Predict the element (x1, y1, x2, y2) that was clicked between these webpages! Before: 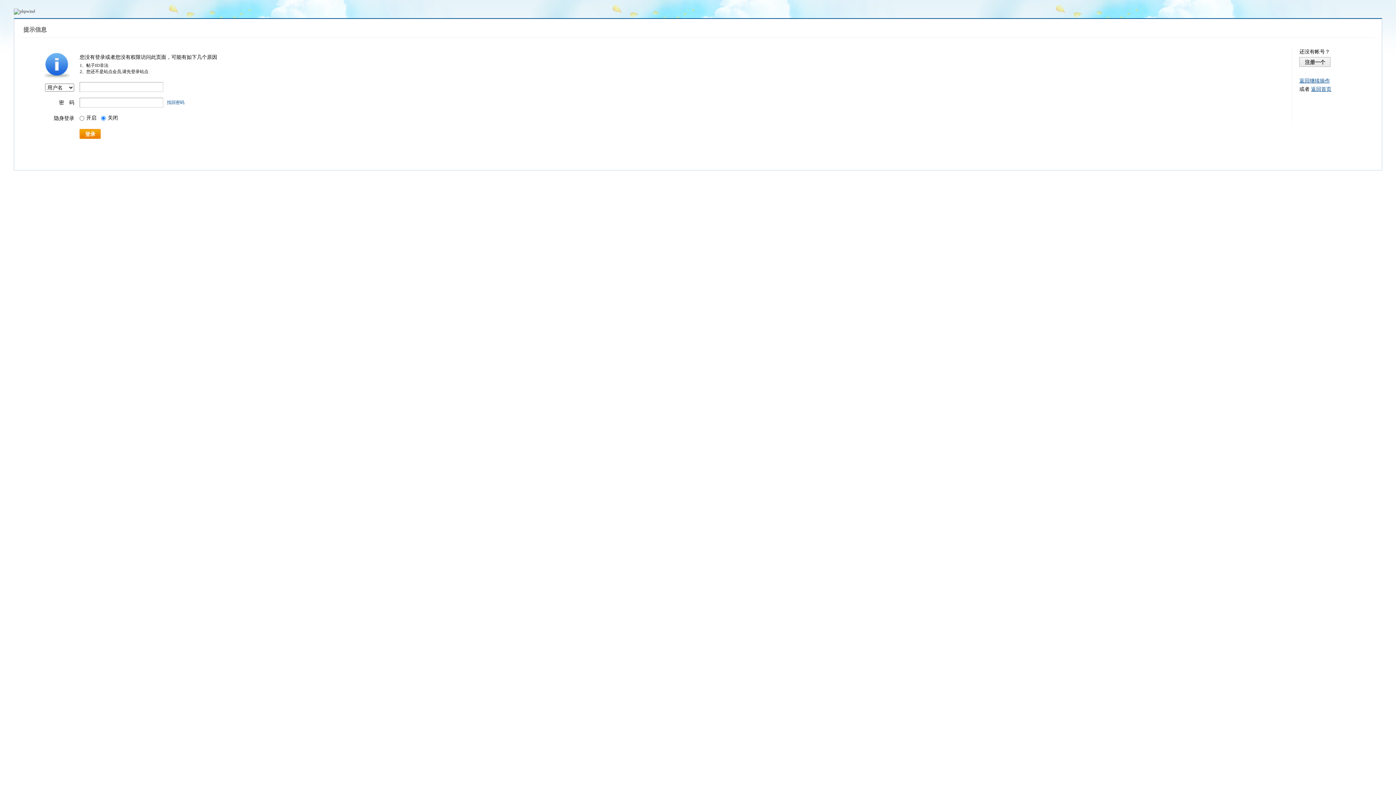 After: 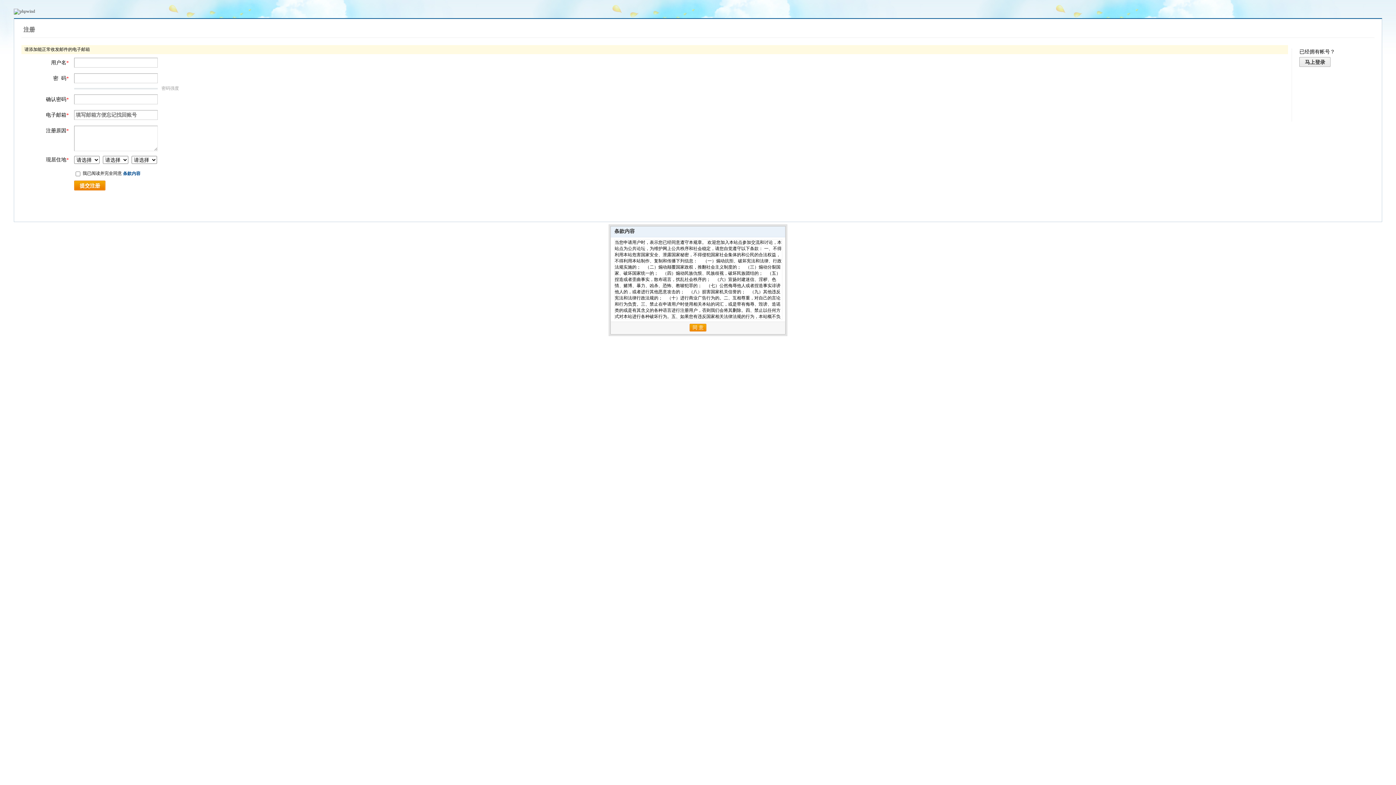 Action: label: 注册一个 bbox: (1299, 57, 1331, 66)